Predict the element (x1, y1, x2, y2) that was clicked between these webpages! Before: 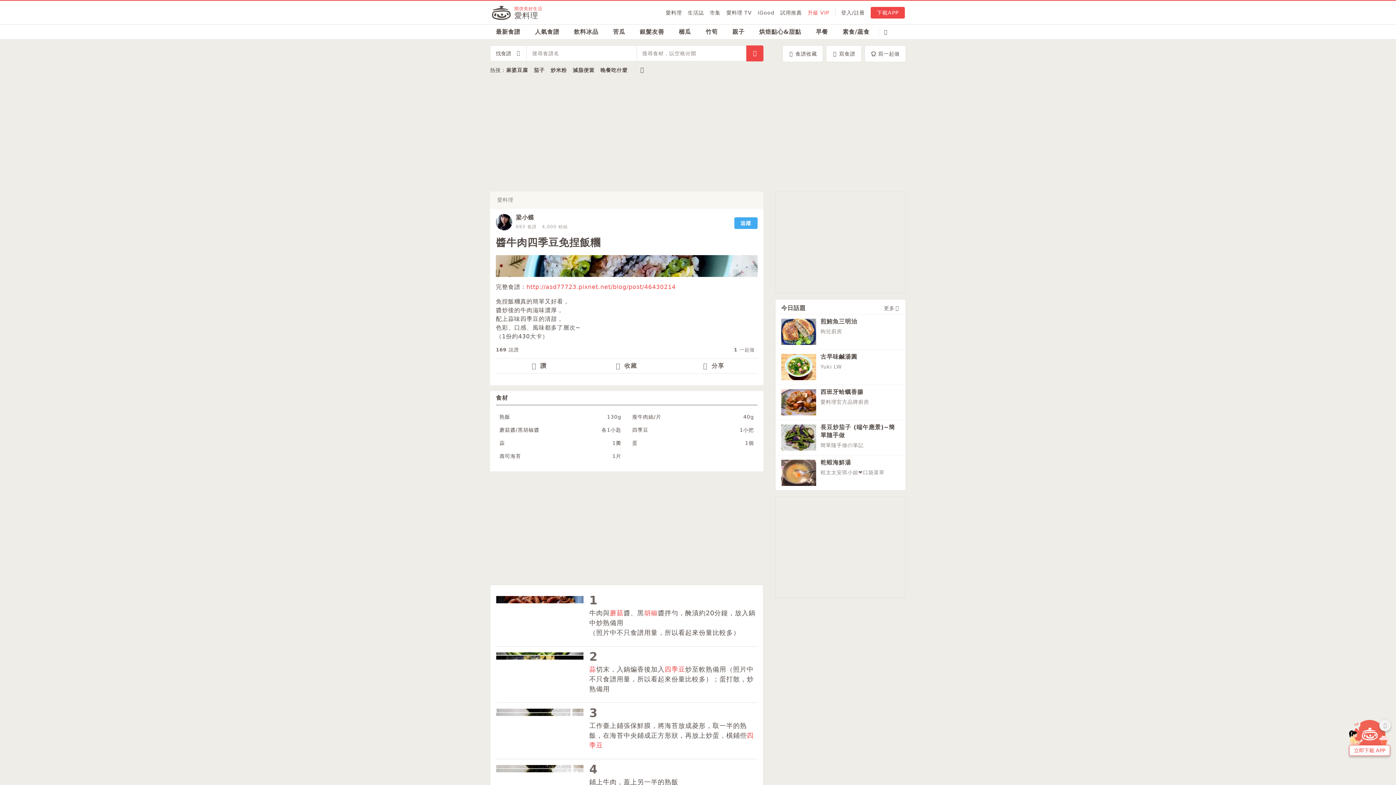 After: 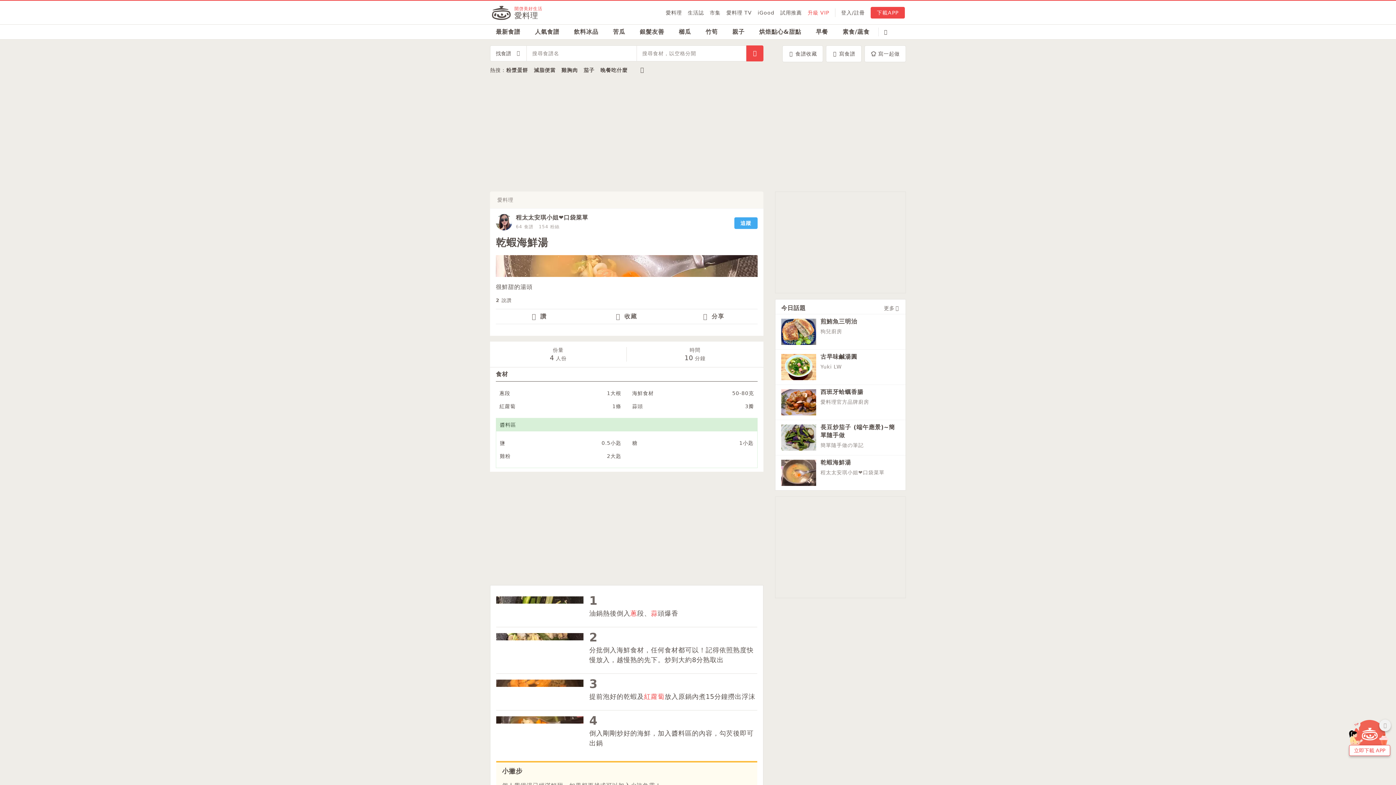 Action: label: 乾蝦海鮮湯
程太太安琪小姐❤️口袋菜單 bbox: (781, 460, 900, 486)